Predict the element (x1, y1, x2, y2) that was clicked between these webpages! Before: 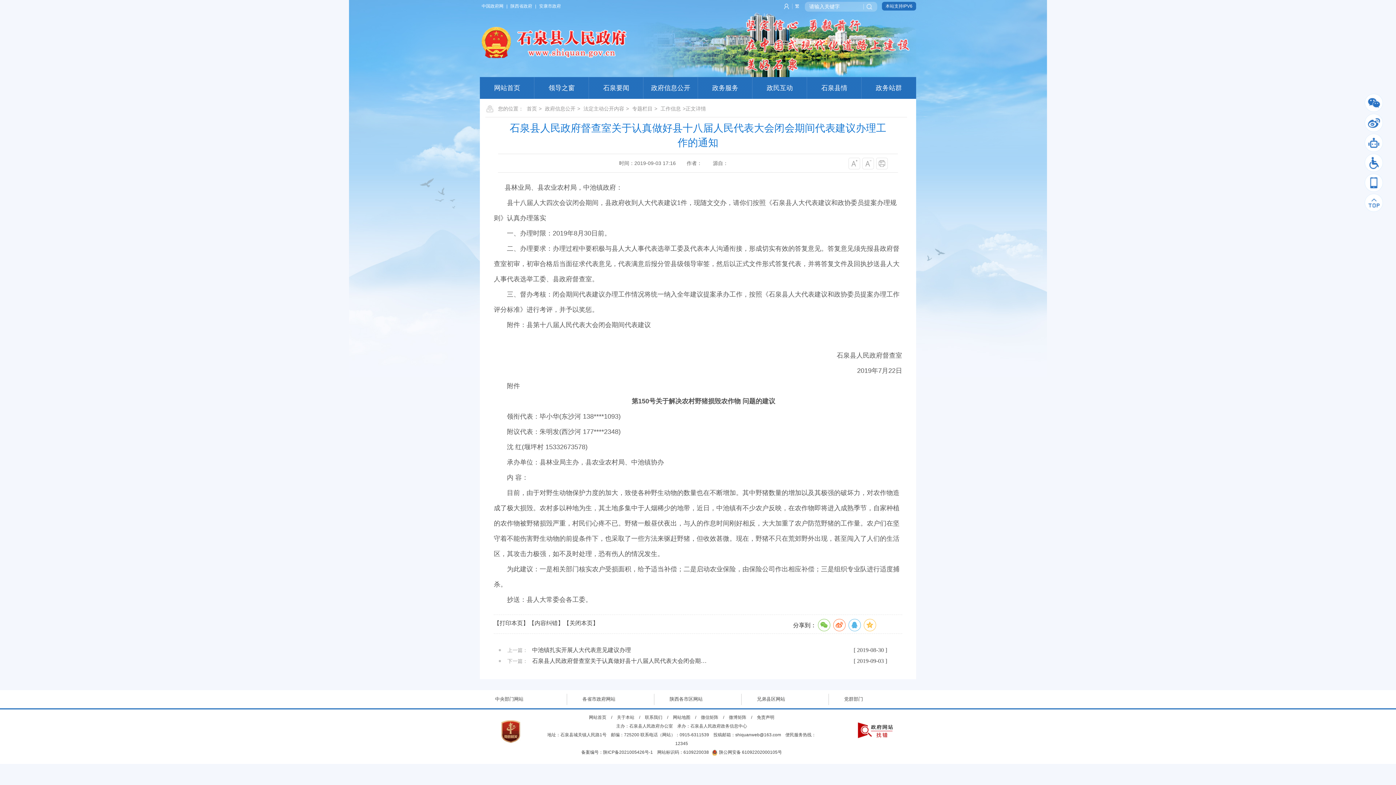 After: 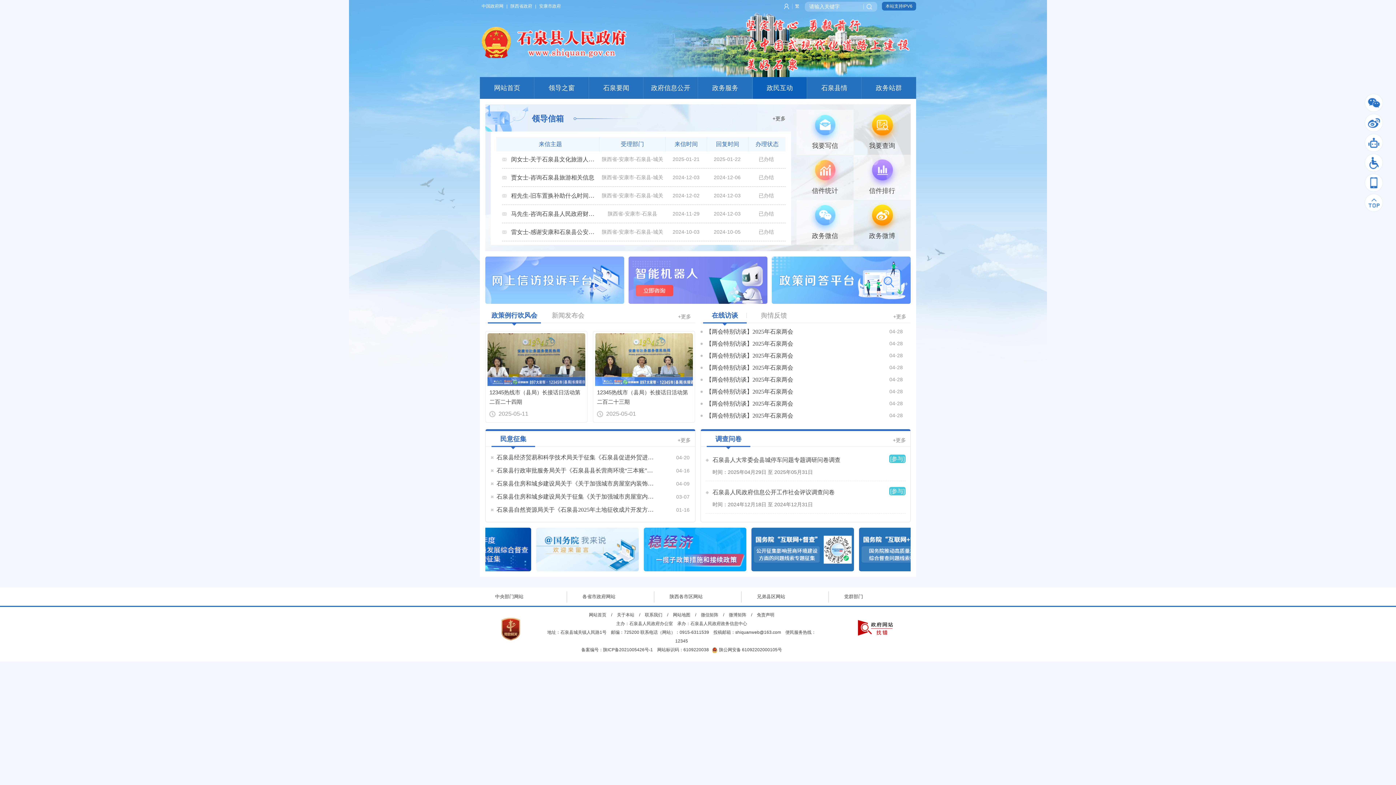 Action: bbox: (753, 77, 807, 98) label: 政民互动